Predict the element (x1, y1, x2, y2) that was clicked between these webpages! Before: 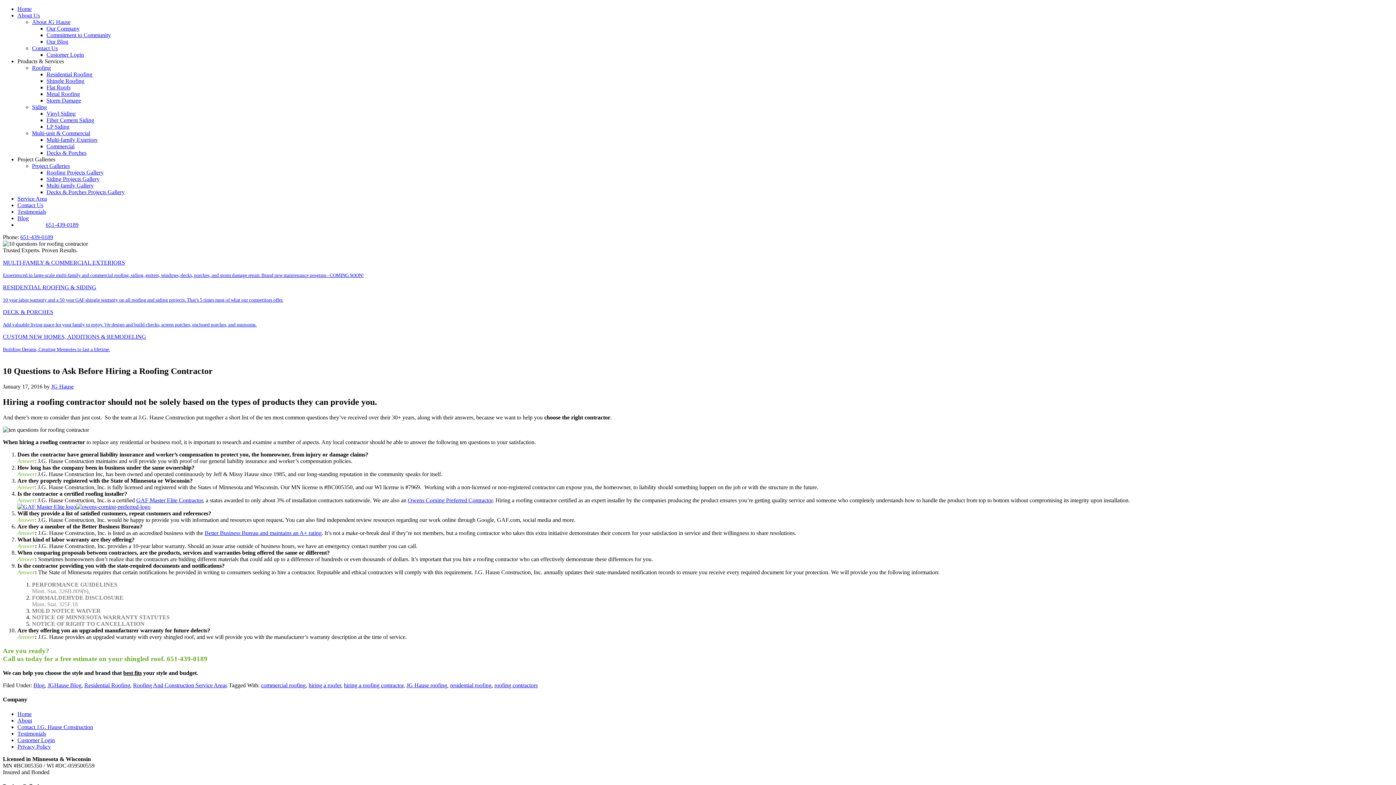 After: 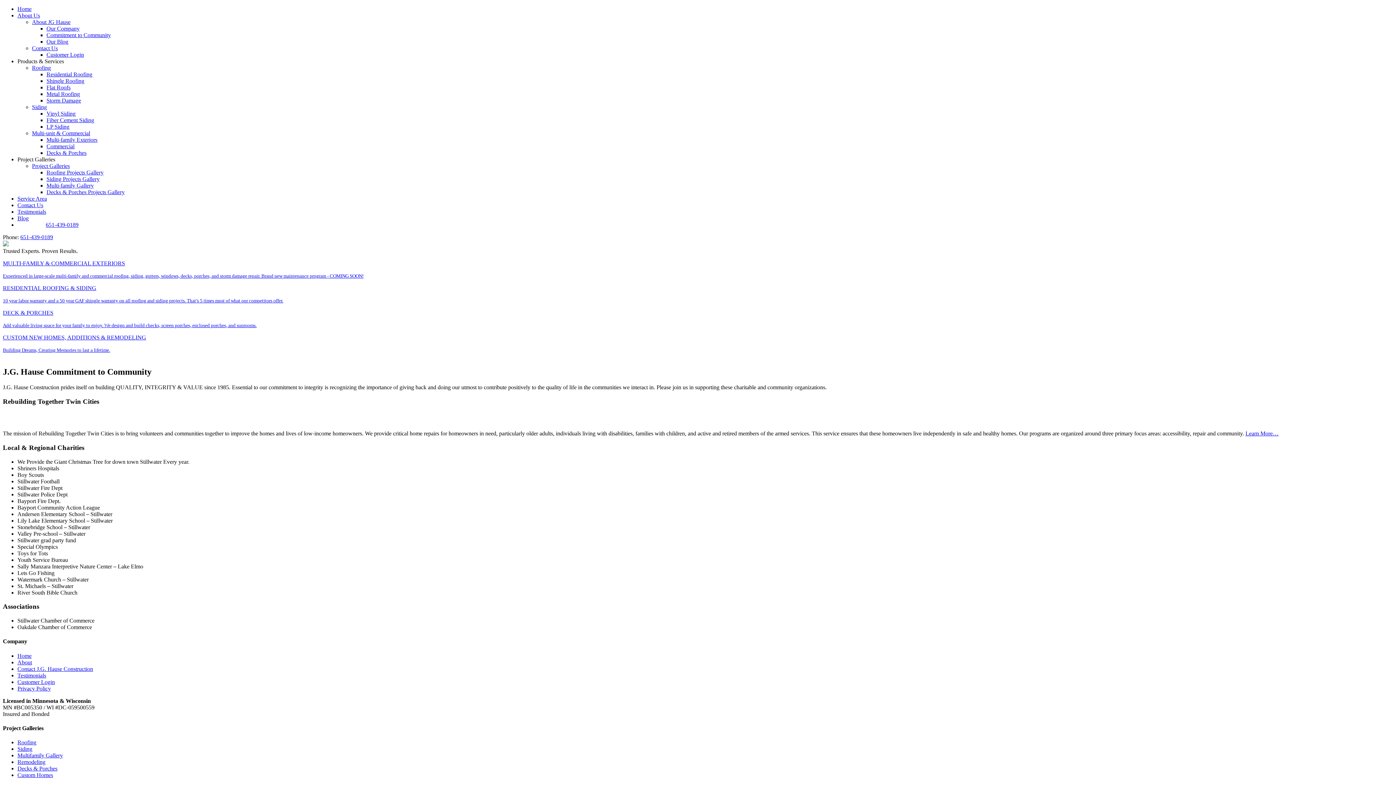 Action: bbox: (46, 32, 110, 38) label: Commitment to Community